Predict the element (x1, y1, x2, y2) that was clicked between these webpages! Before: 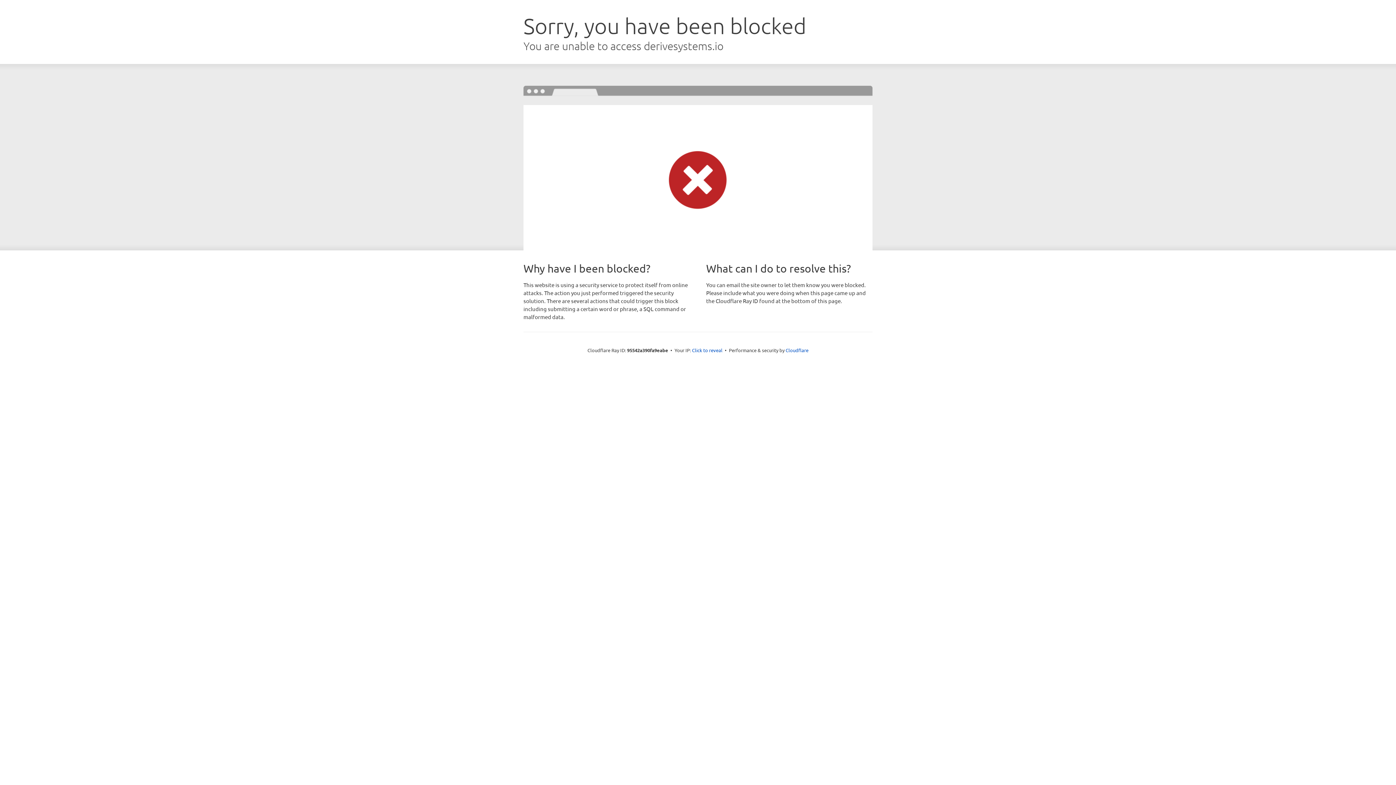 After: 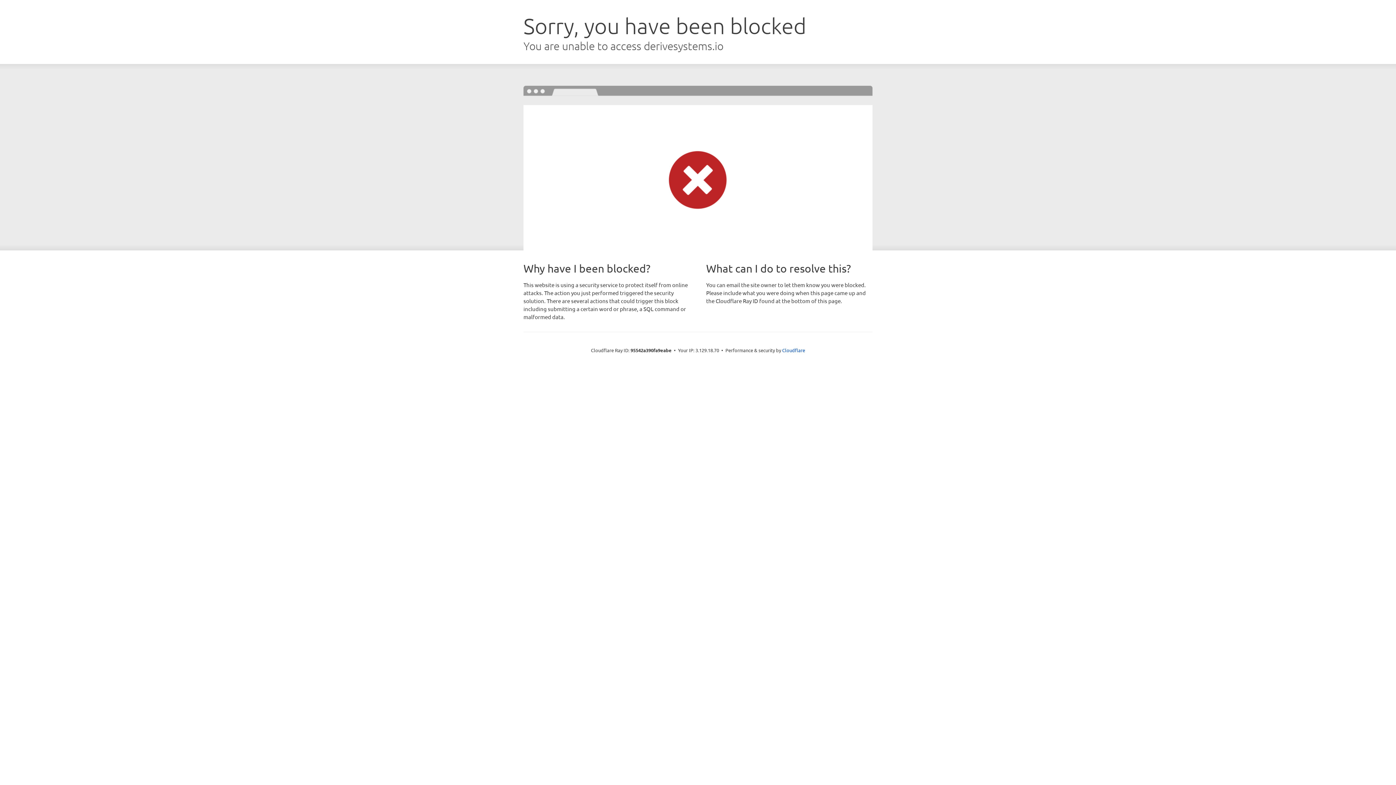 Action: bbox: (692, 346, 722, 353) label: Click to reveal